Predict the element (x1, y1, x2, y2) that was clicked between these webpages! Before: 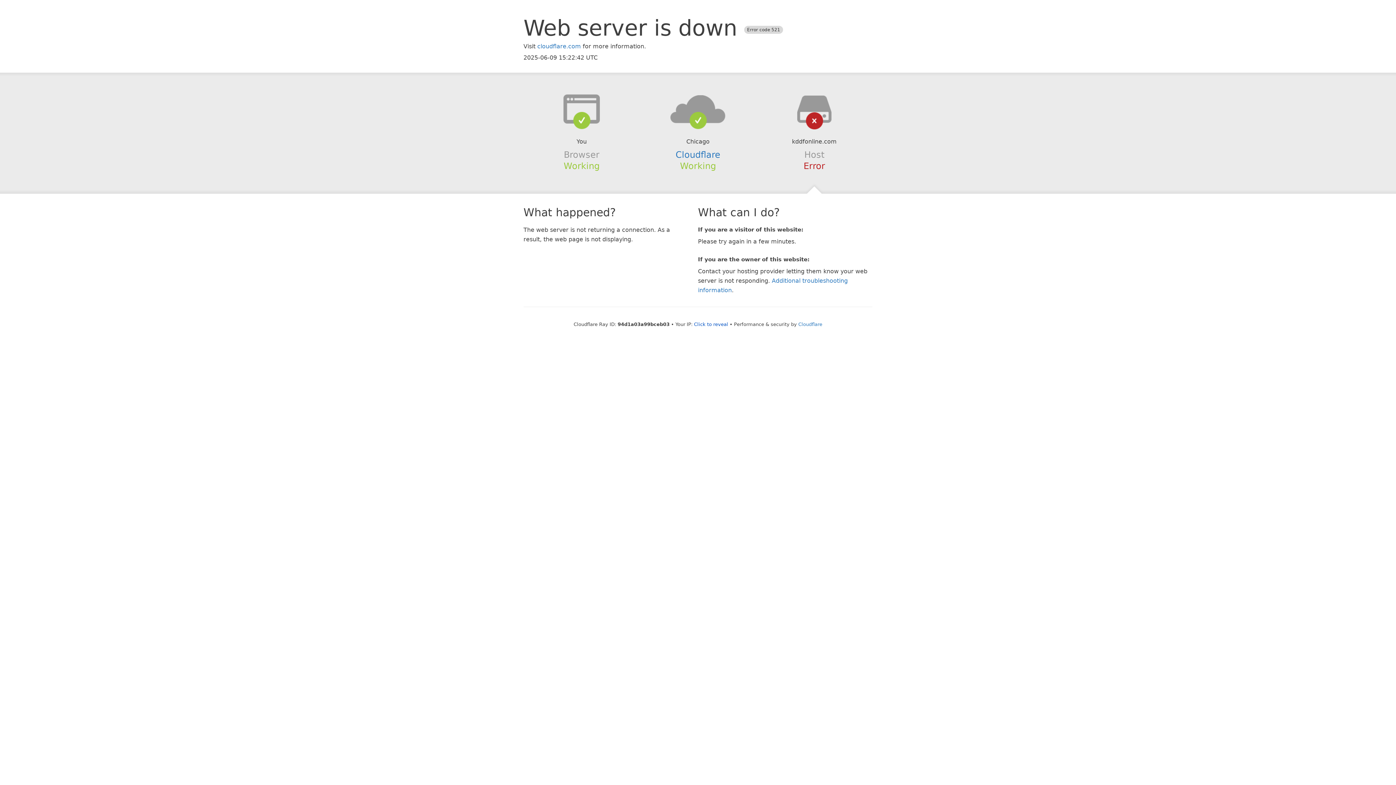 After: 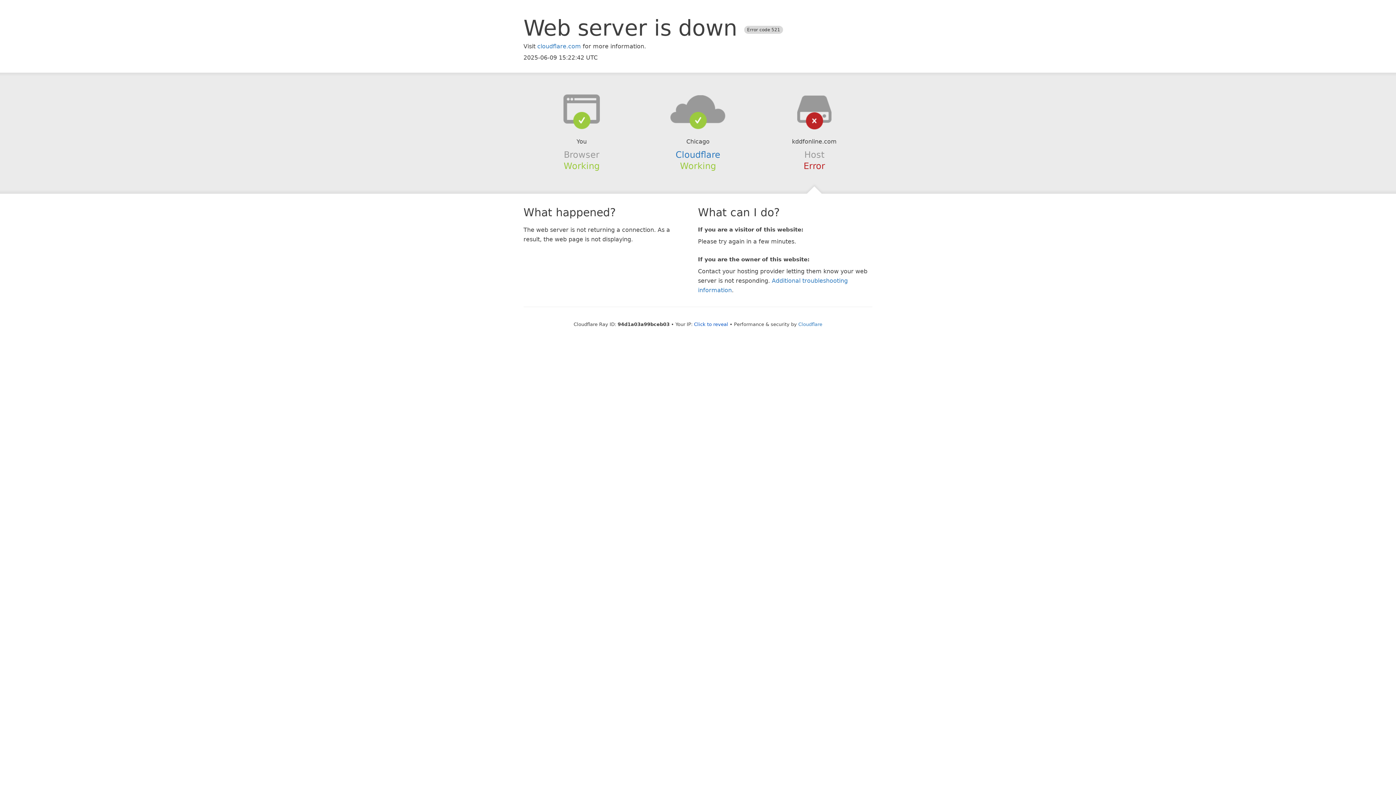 Action: bbox: (639, 94, 756, 123)